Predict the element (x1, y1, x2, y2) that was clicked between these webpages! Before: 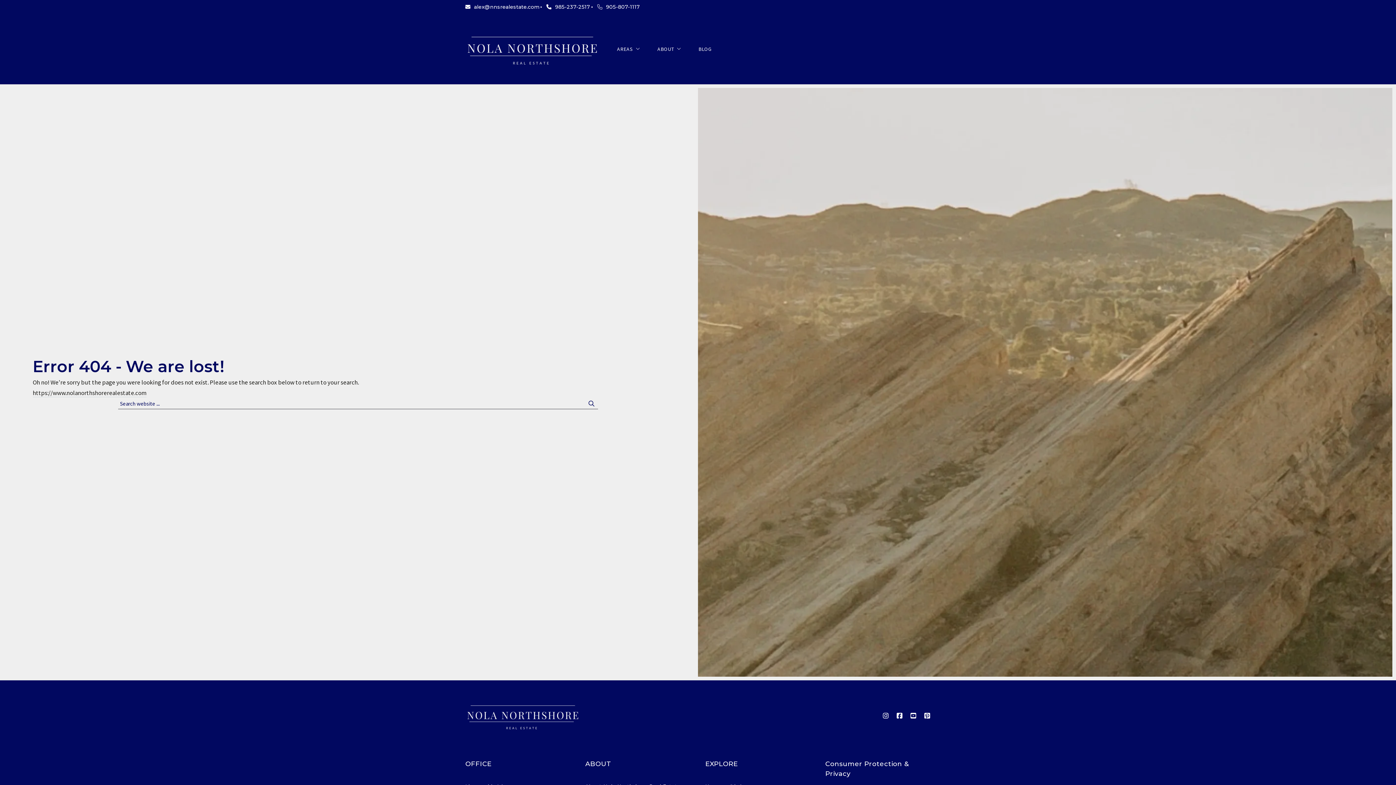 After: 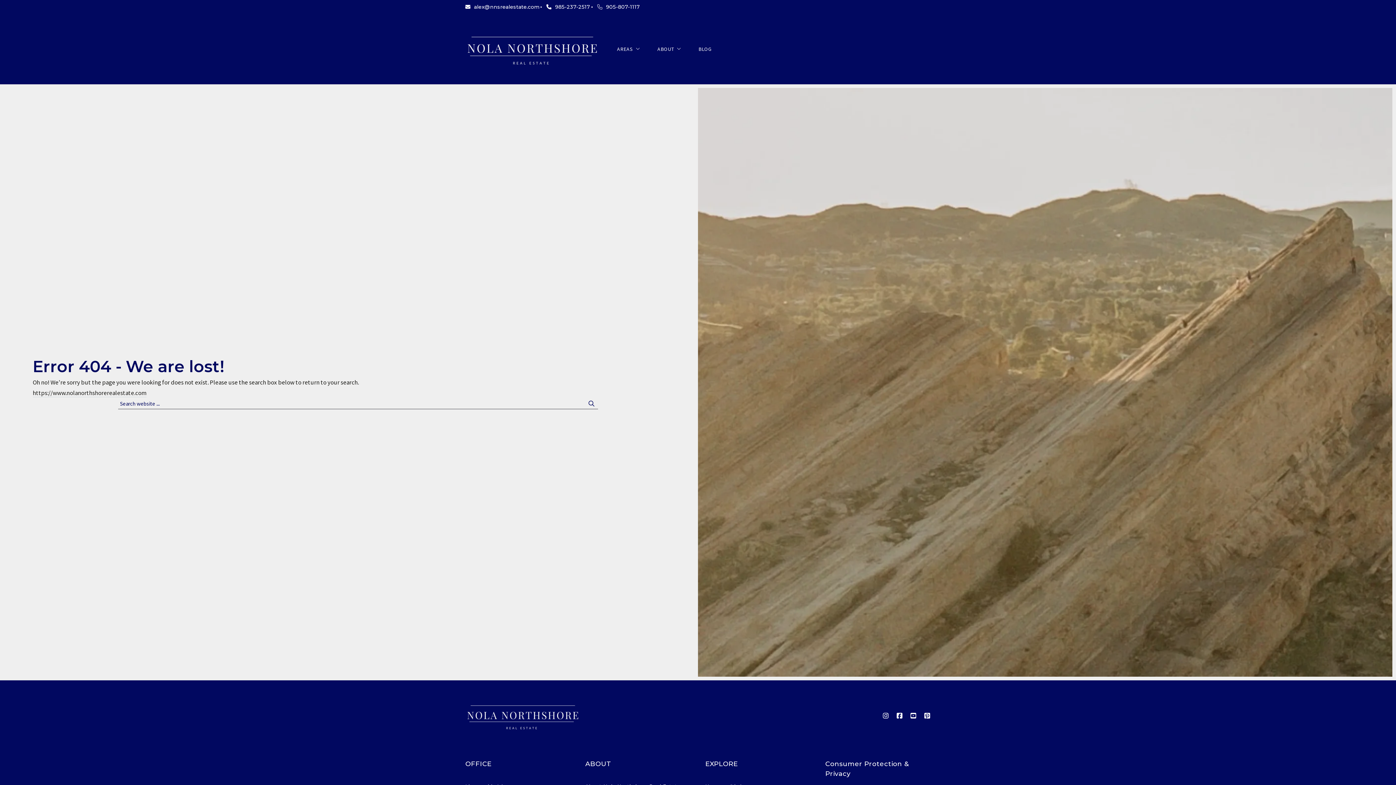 Action: label: 985-237-2517 bbox: (546, 3, 590, 10)